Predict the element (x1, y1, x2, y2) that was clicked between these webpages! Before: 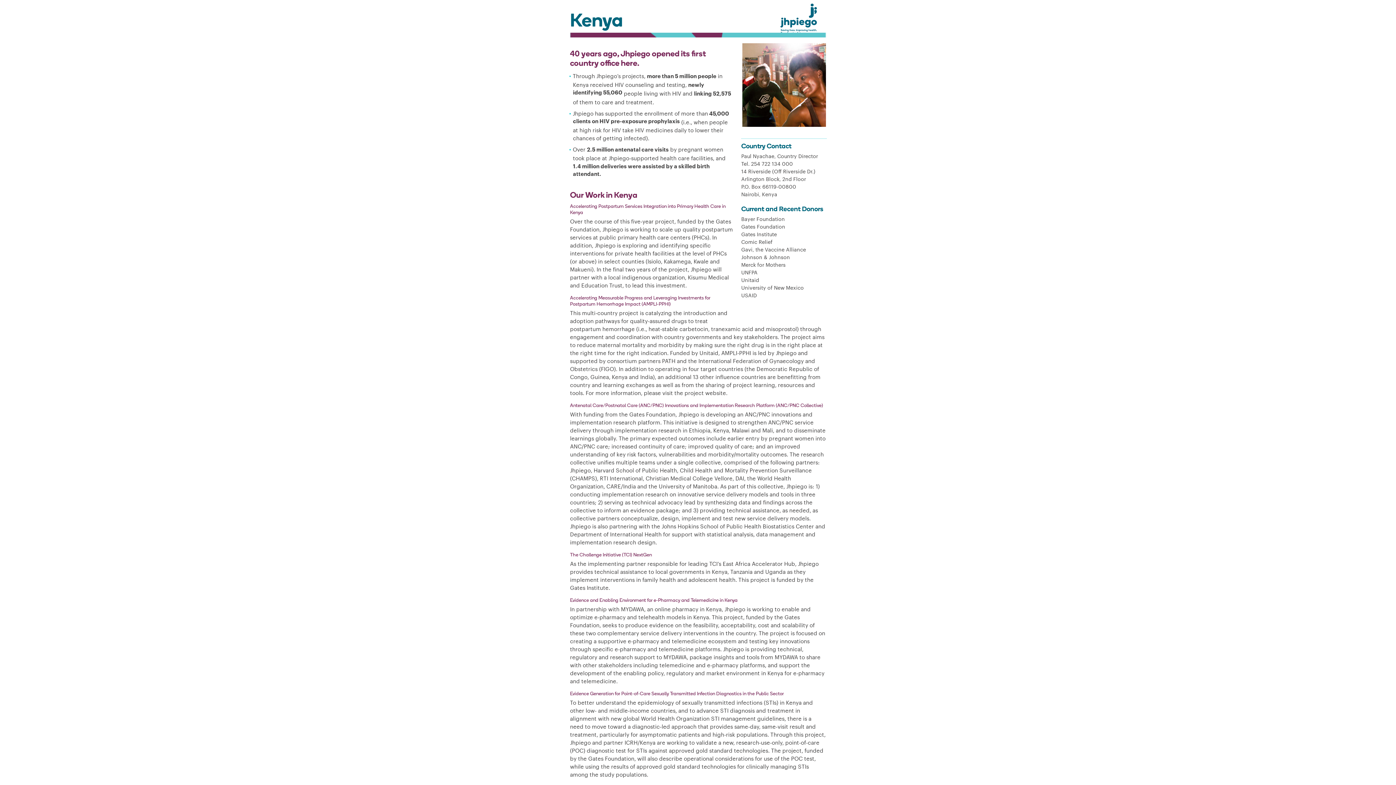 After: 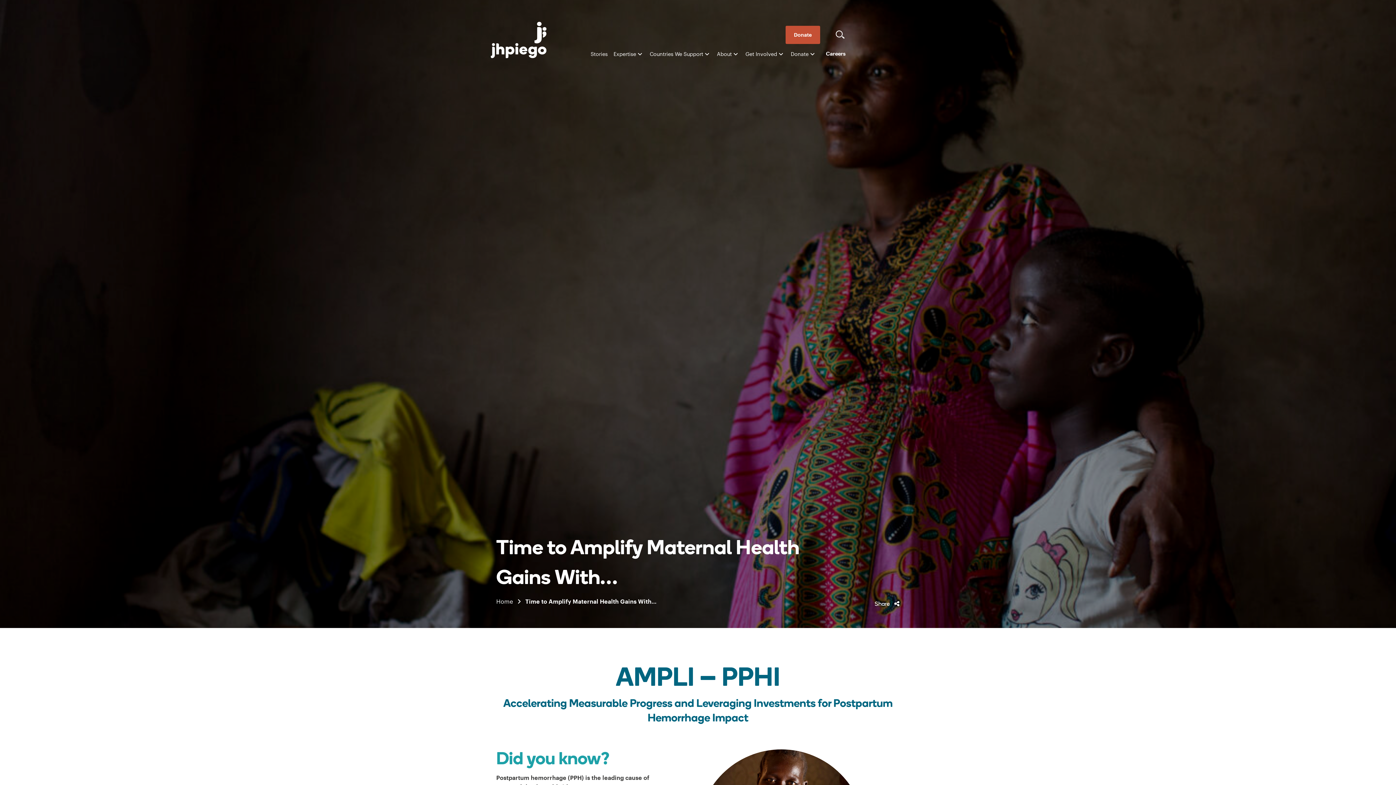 Action: label: project website bbox: (684, 389, 726, 396)